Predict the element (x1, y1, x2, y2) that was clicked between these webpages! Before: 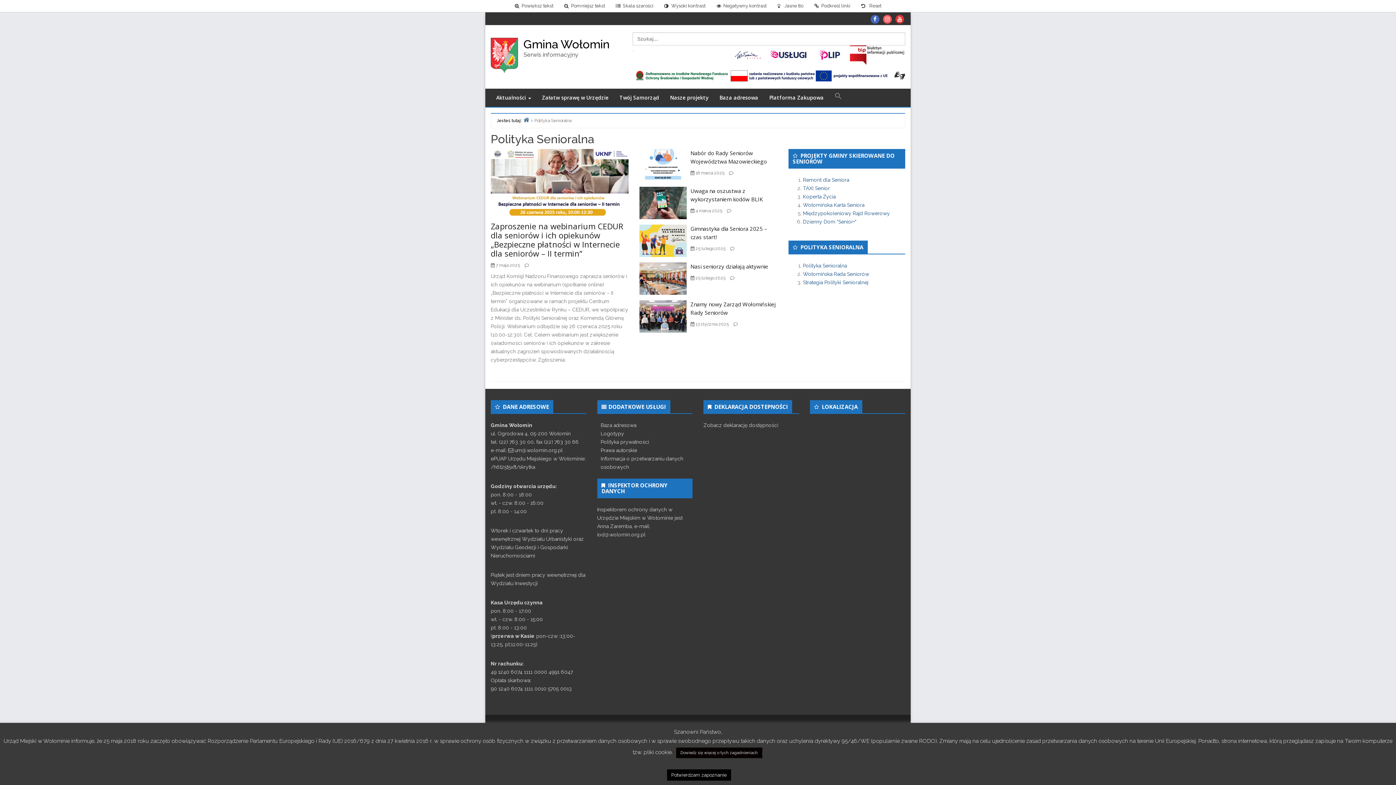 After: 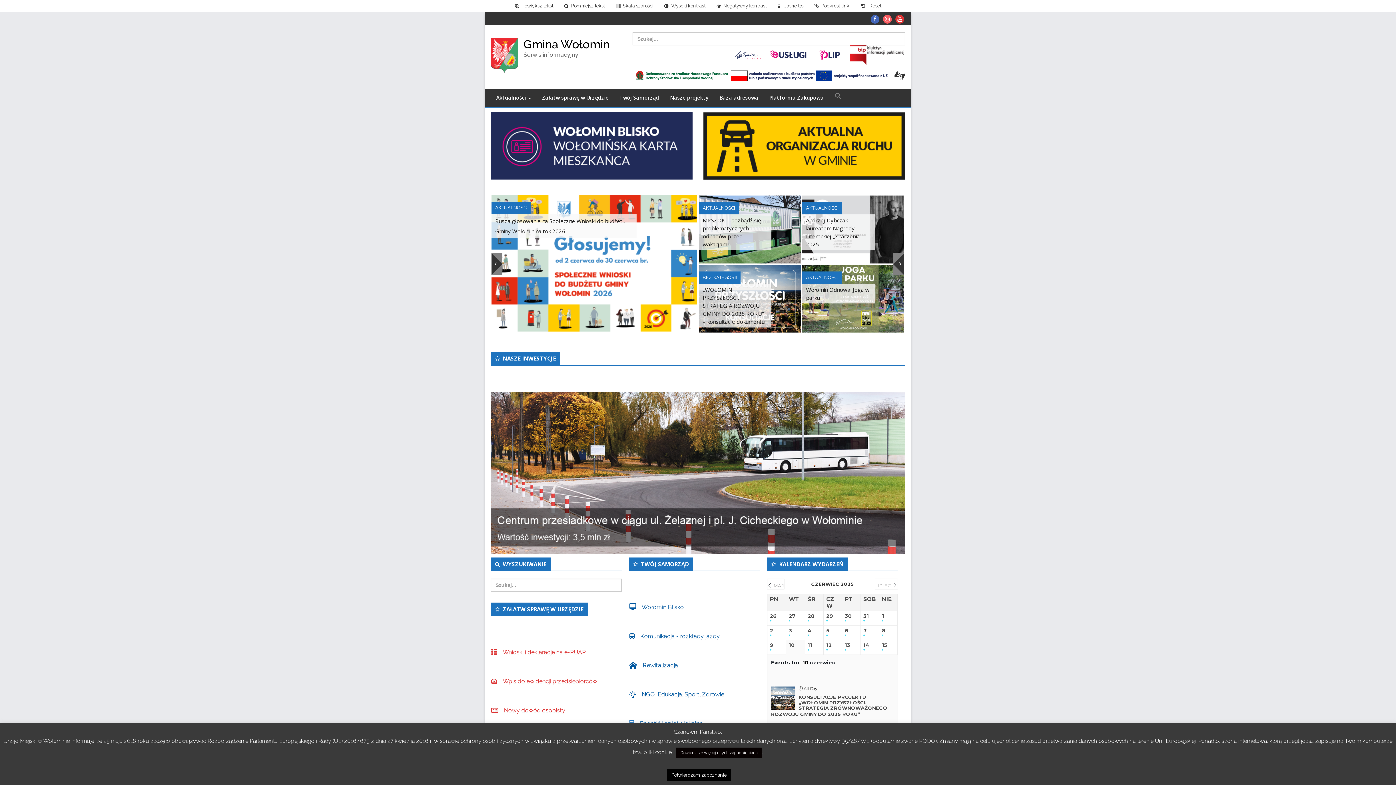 Action: label: Home bbox: (523, 116, 529, 123)